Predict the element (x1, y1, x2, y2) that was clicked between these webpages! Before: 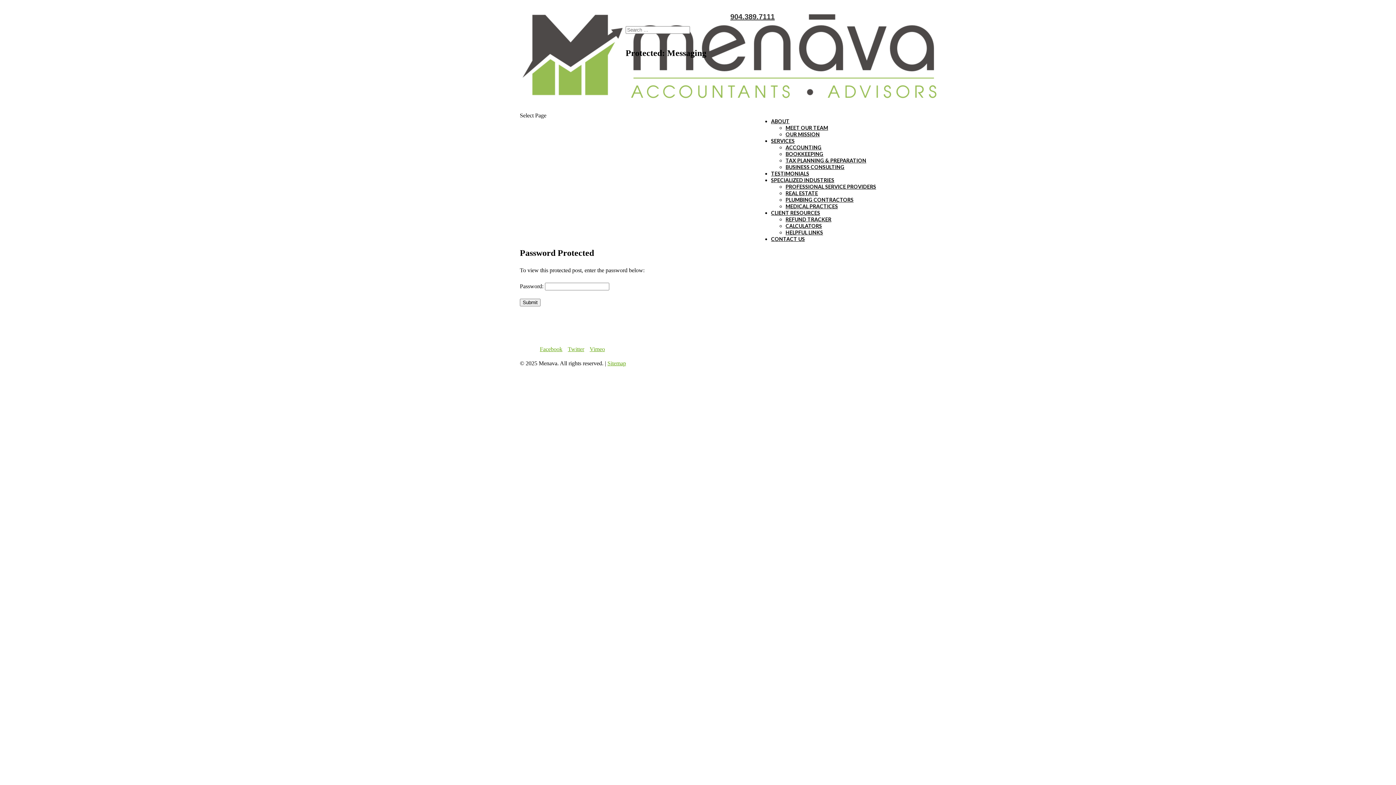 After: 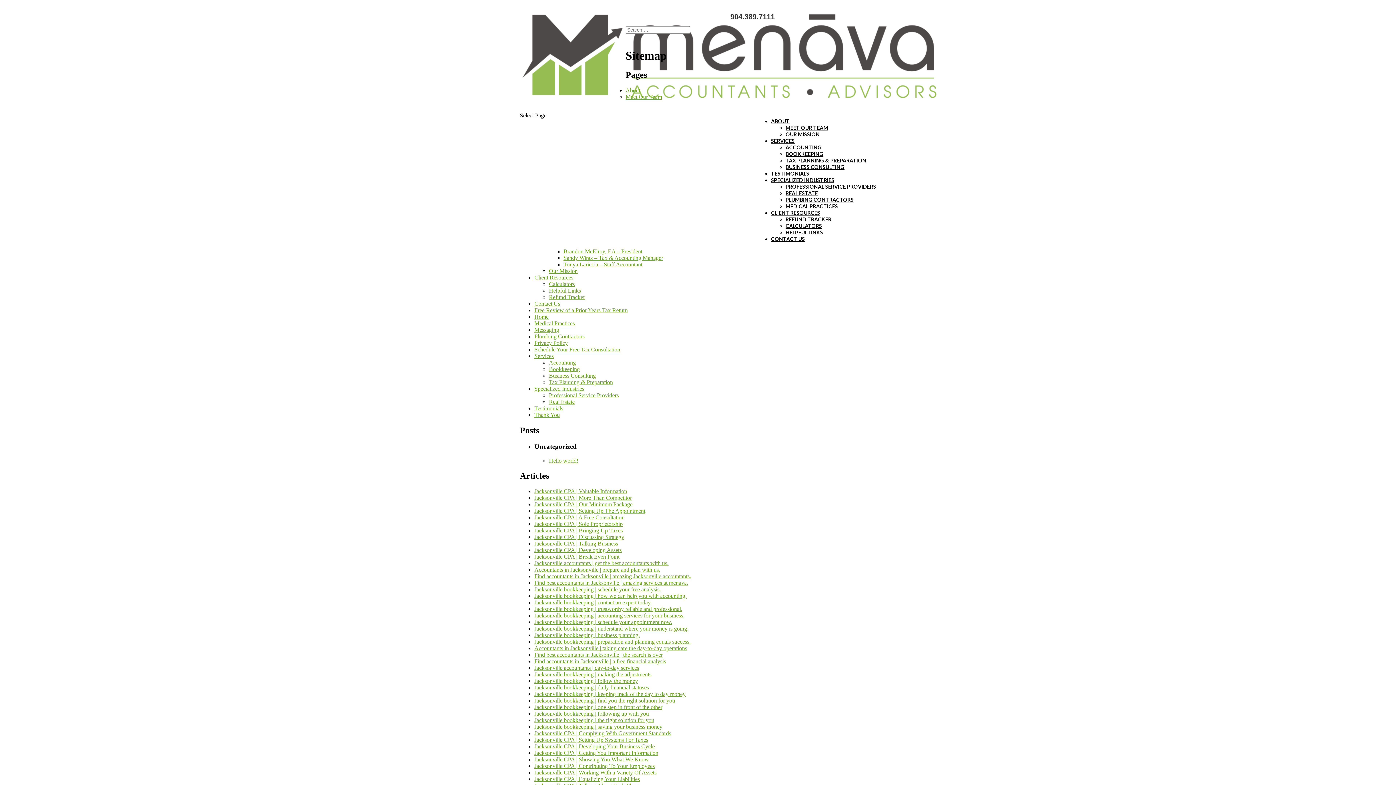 Action: bbox: (607, 360, 626, 366) label: Sitemap